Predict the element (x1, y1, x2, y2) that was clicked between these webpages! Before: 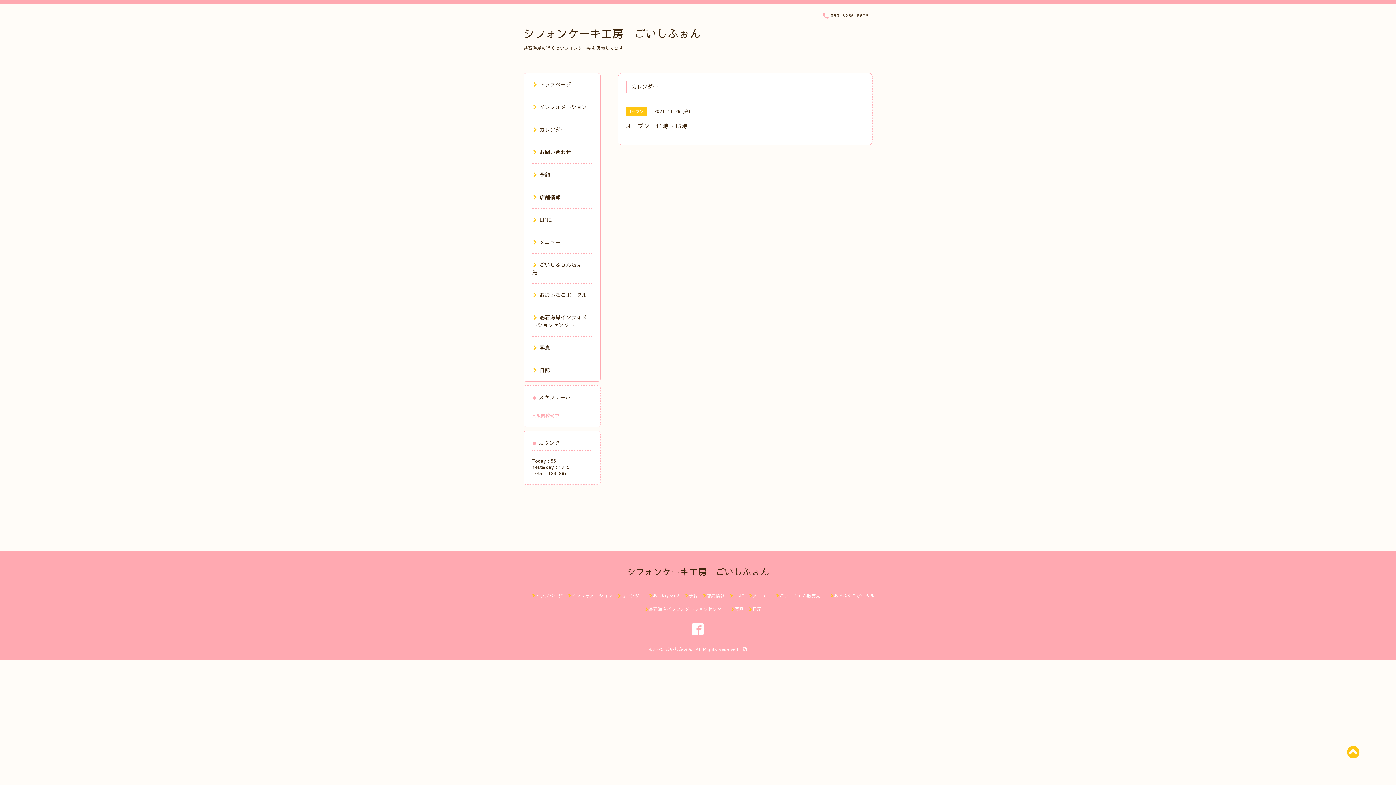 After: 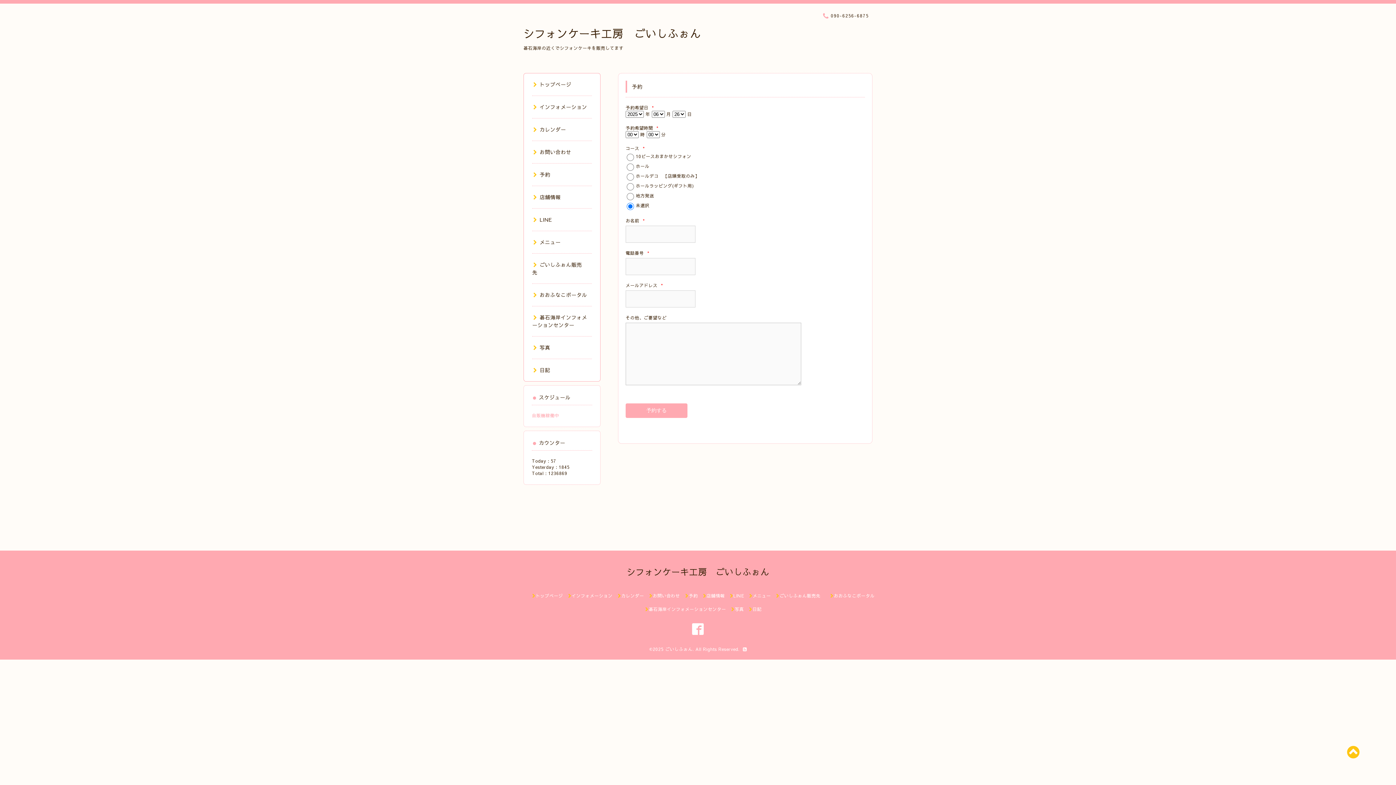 Action: label: 予約 bbox: (685, 593, 698, 598)